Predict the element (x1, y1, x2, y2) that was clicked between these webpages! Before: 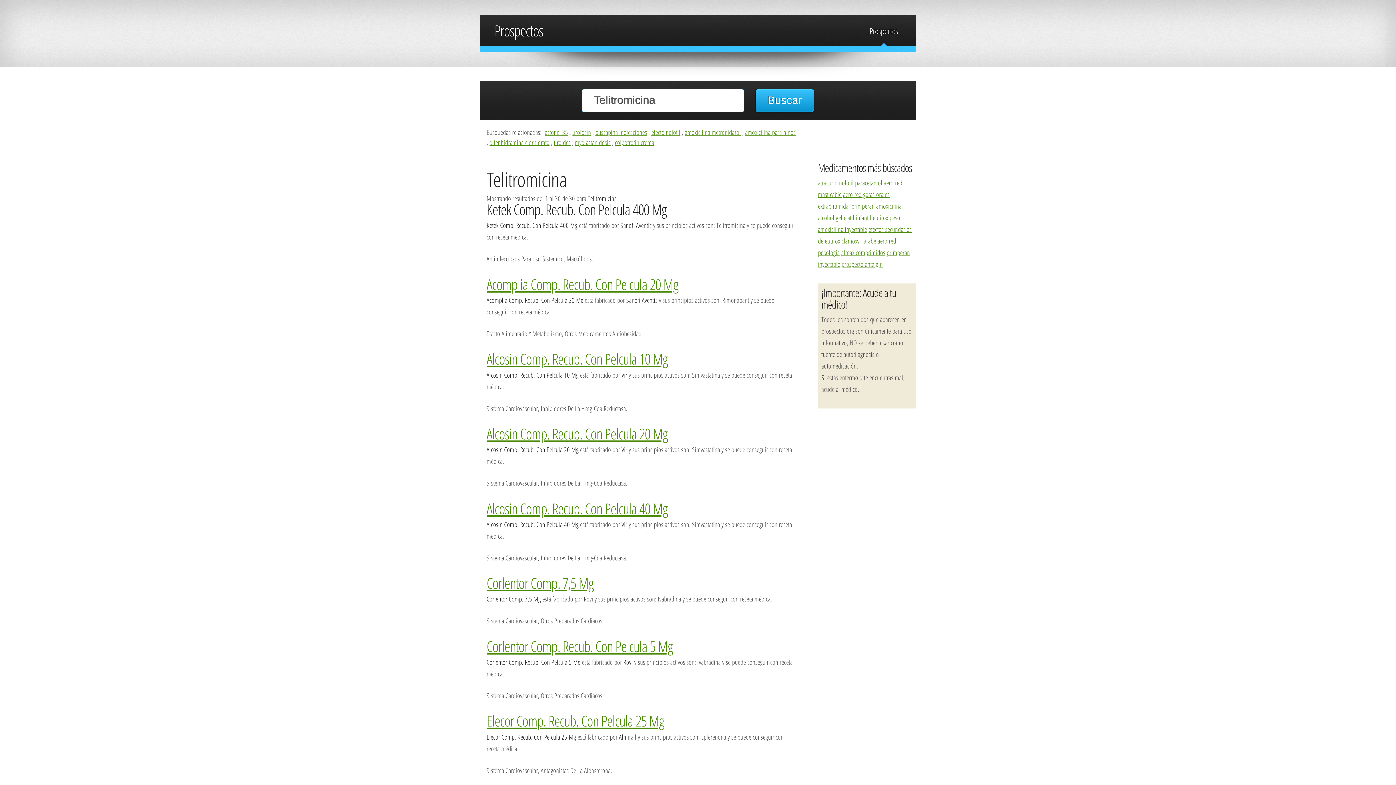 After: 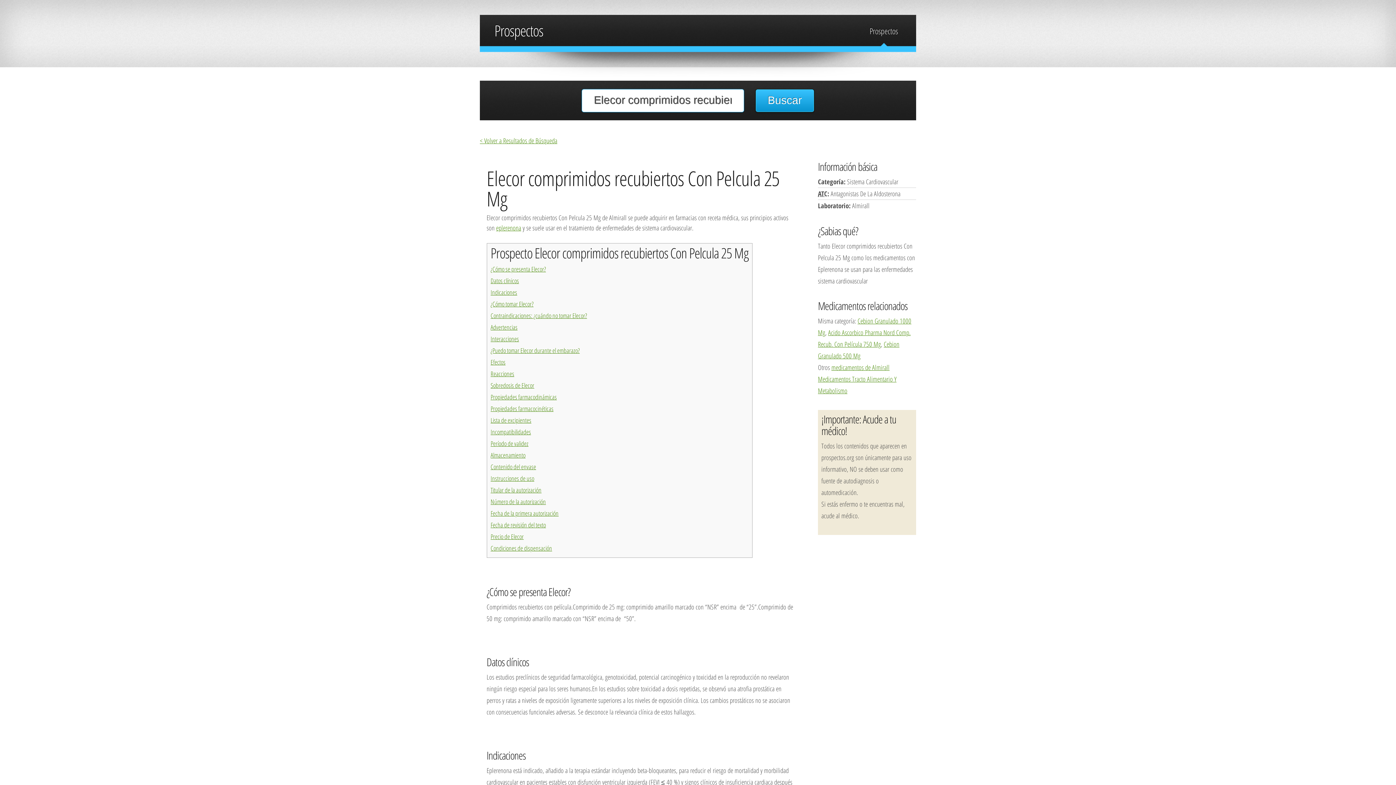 Action: bbox: (486, 711, 664, 731) label: Elecor Comp. Recub. Con Pelcula 25 Mg